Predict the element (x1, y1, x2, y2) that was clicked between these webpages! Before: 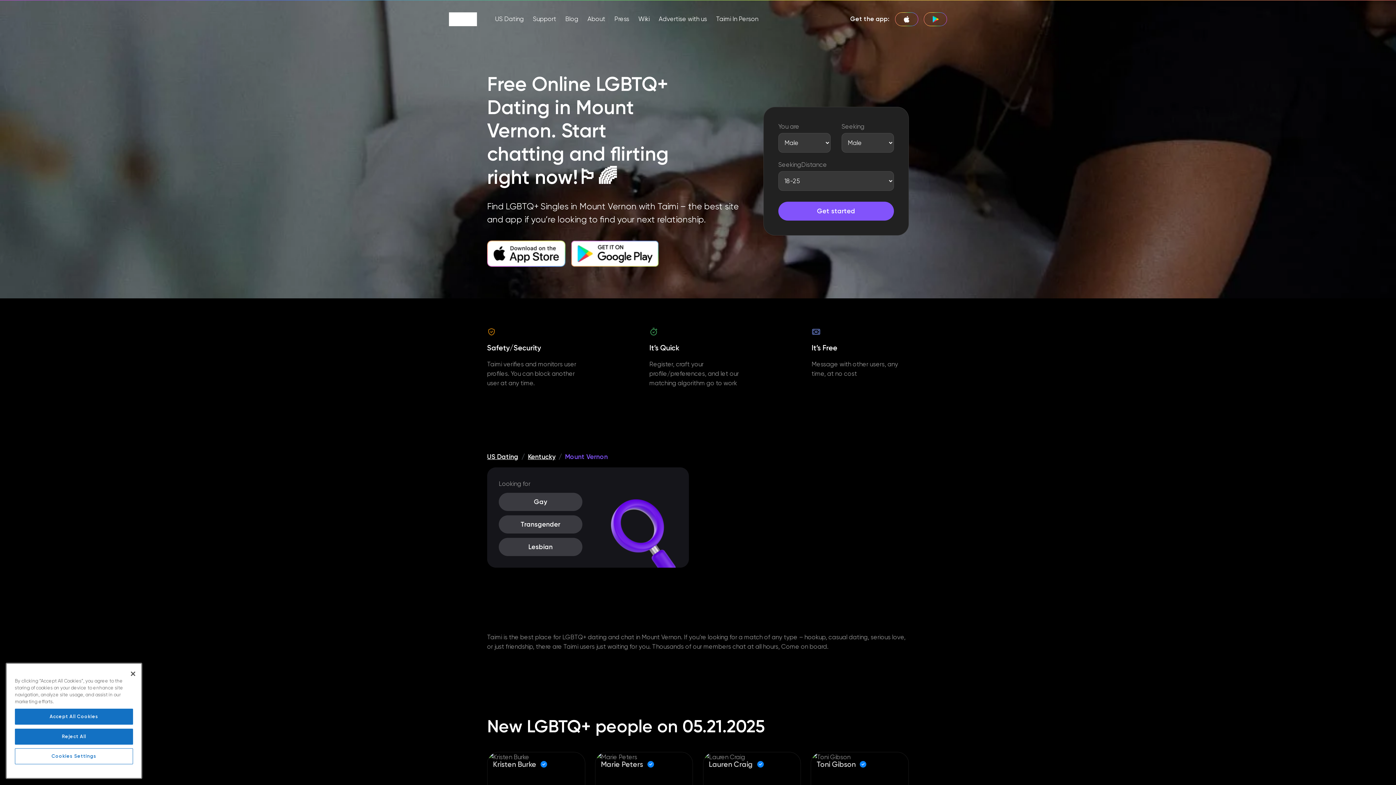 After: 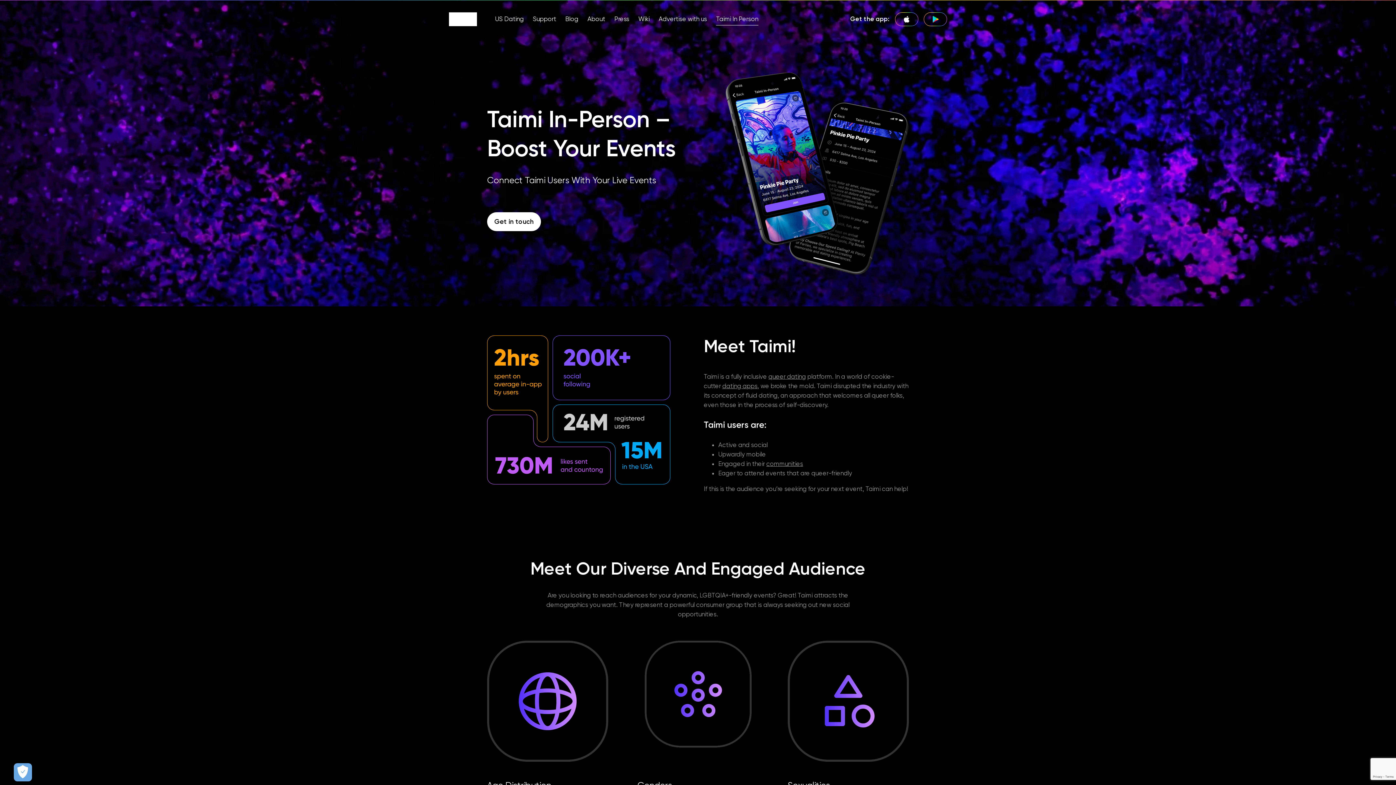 Action: bbox: (716, 12, 758, 25) label: Taimi In Person